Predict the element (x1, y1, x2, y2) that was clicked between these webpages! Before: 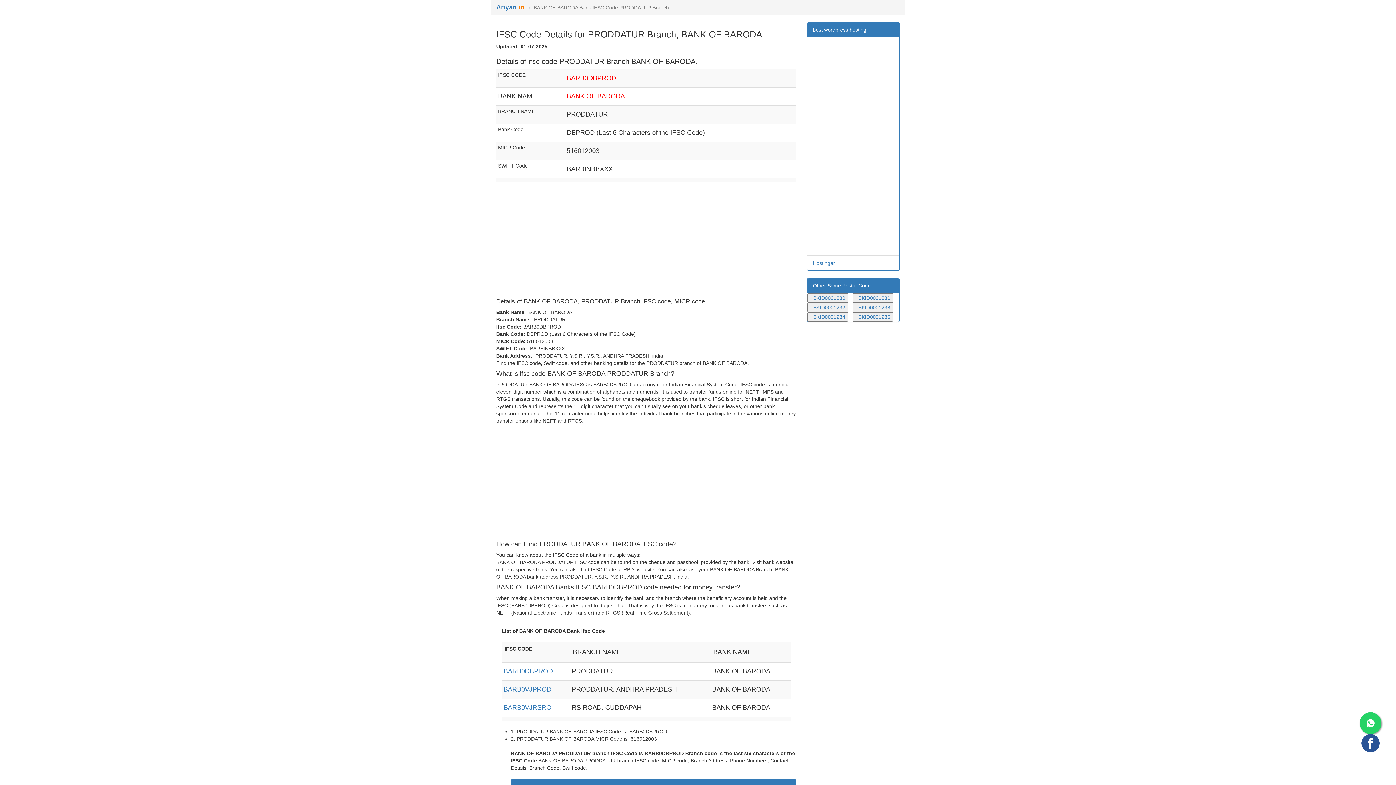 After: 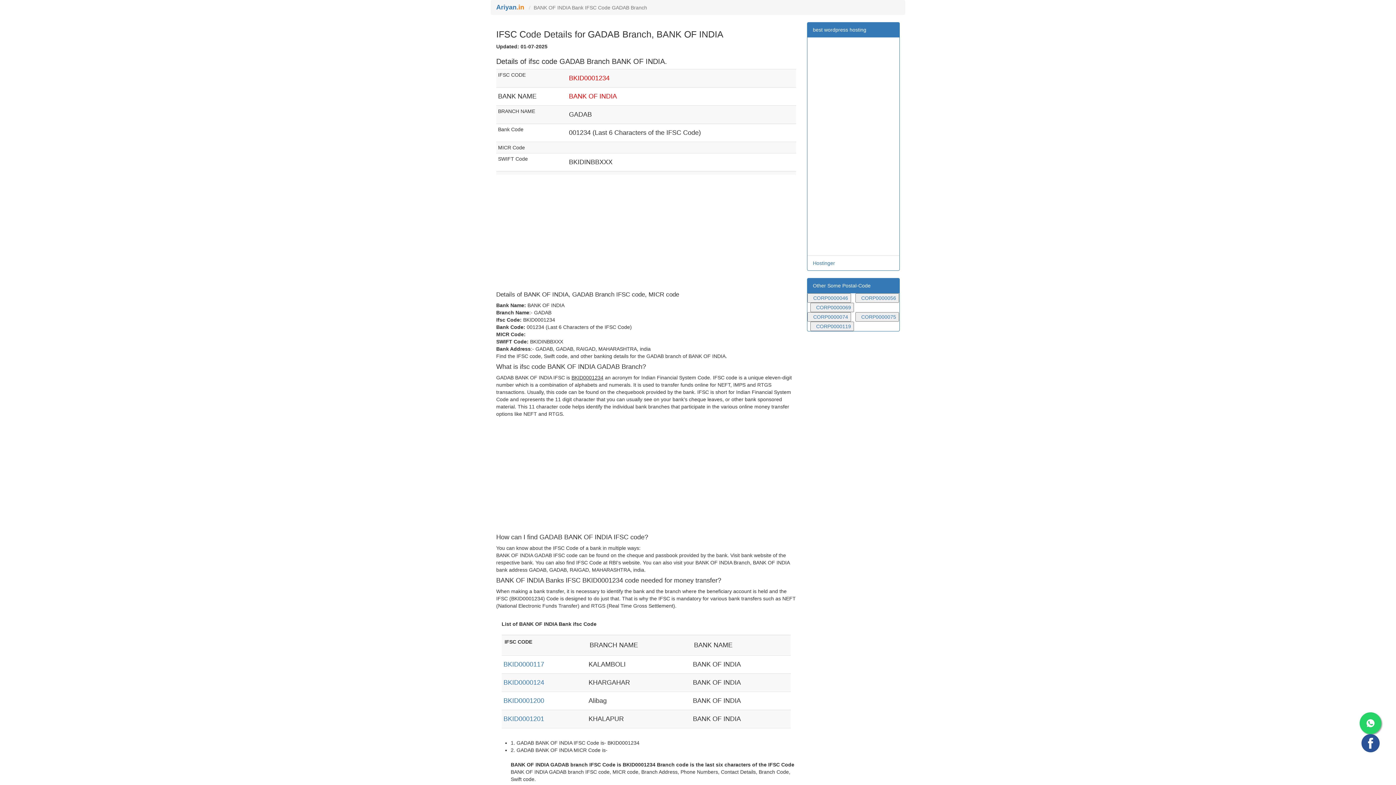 Action: bbox: (813, 314, 845, 320) label: BKID0001234